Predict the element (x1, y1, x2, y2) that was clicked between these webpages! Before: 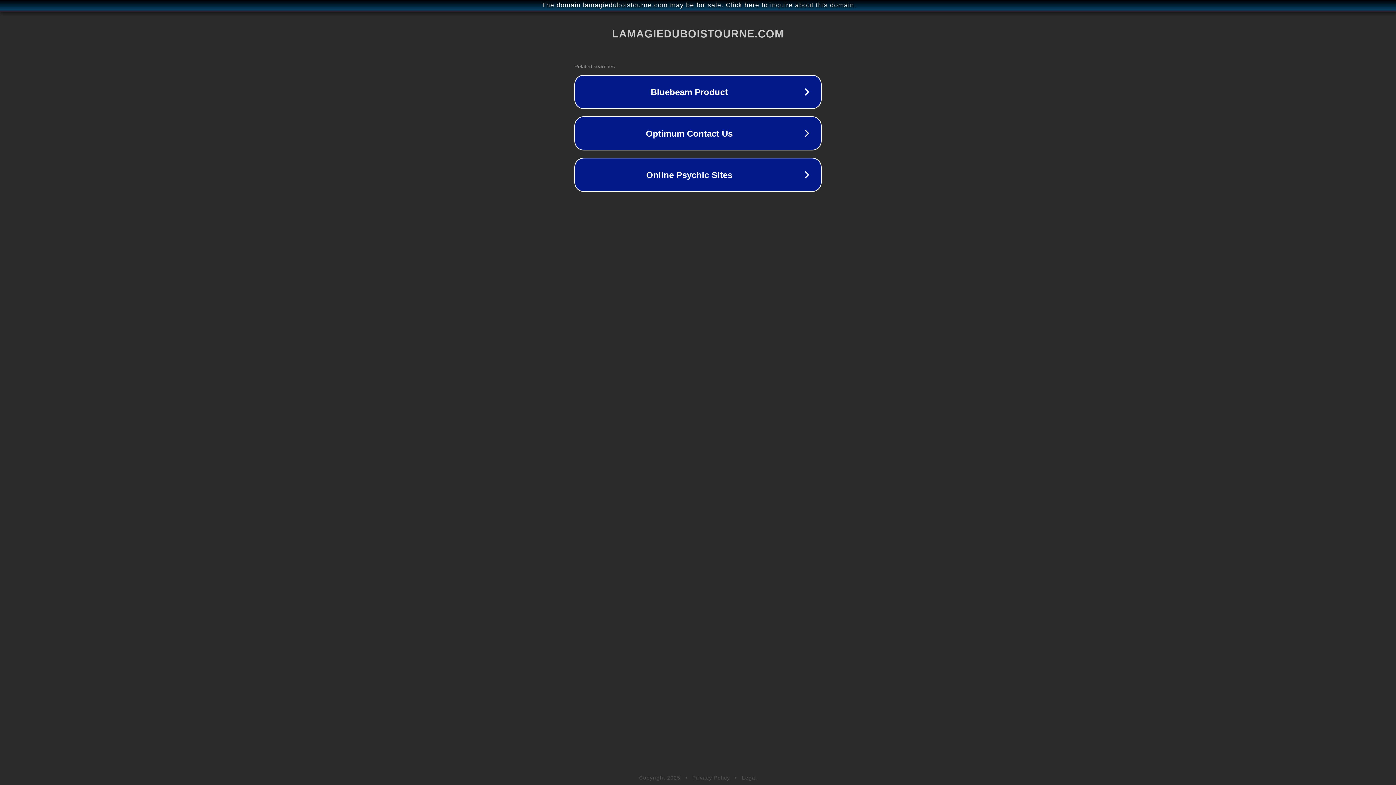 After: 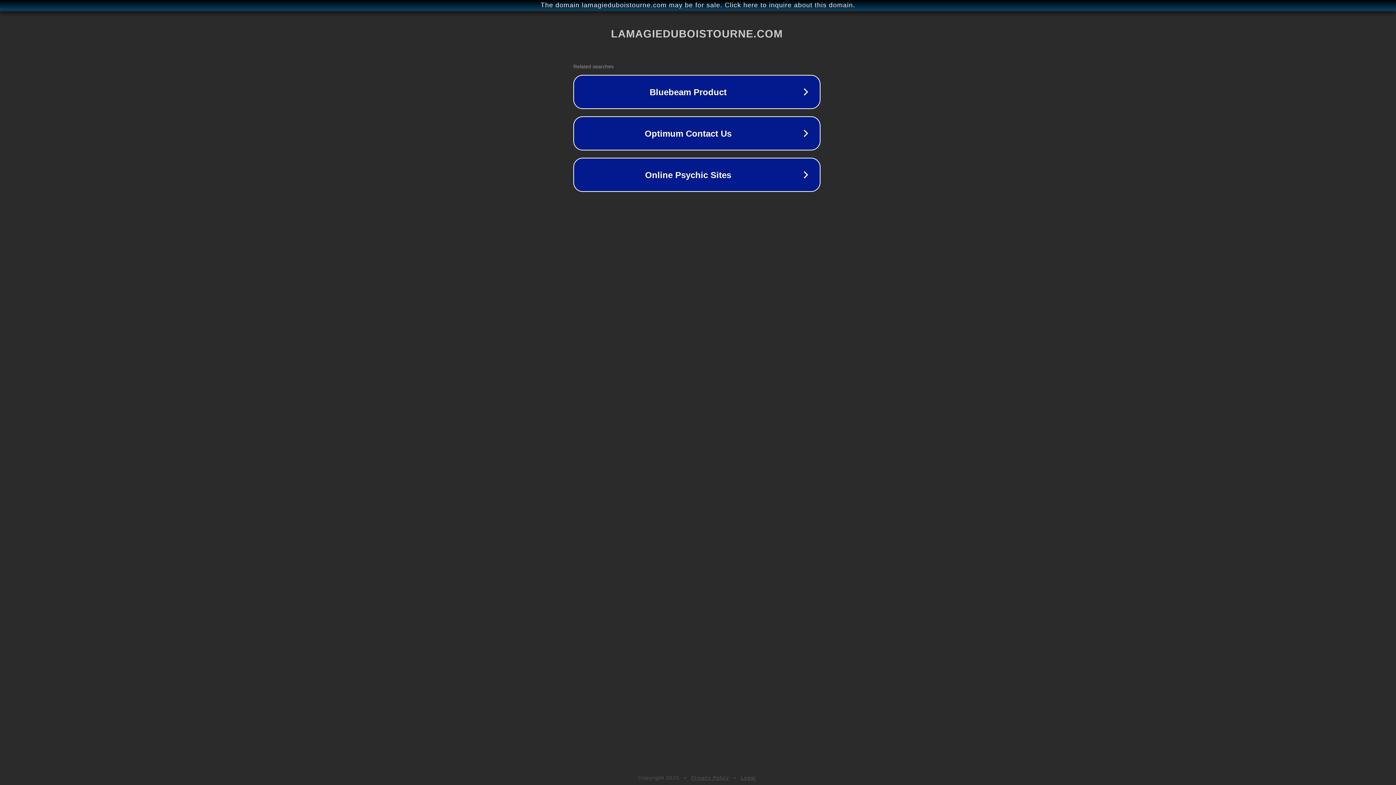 Action: label: The domain lamagieduboistourne.com may be for sale. Click here to inquire about this domain. bbox: (1, 1, 1397, 9)